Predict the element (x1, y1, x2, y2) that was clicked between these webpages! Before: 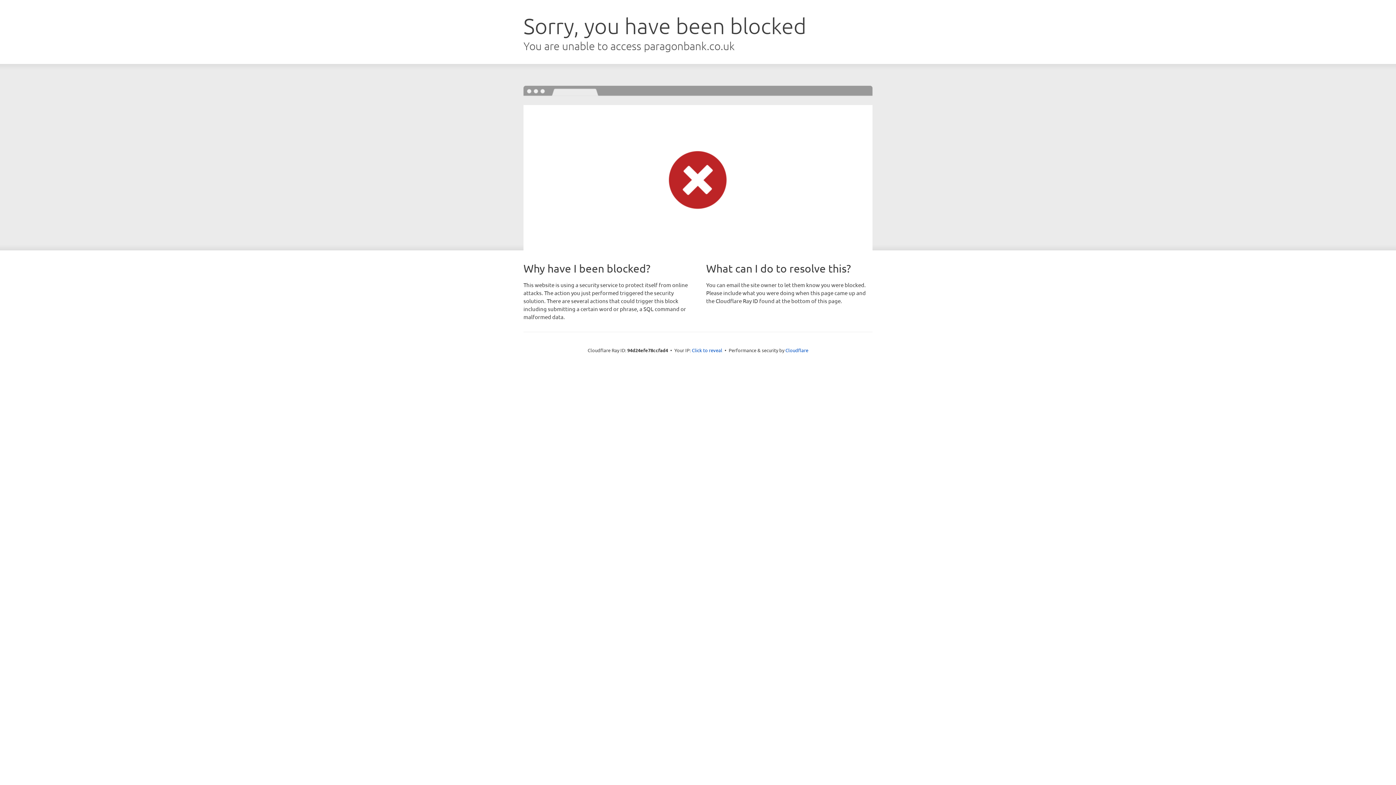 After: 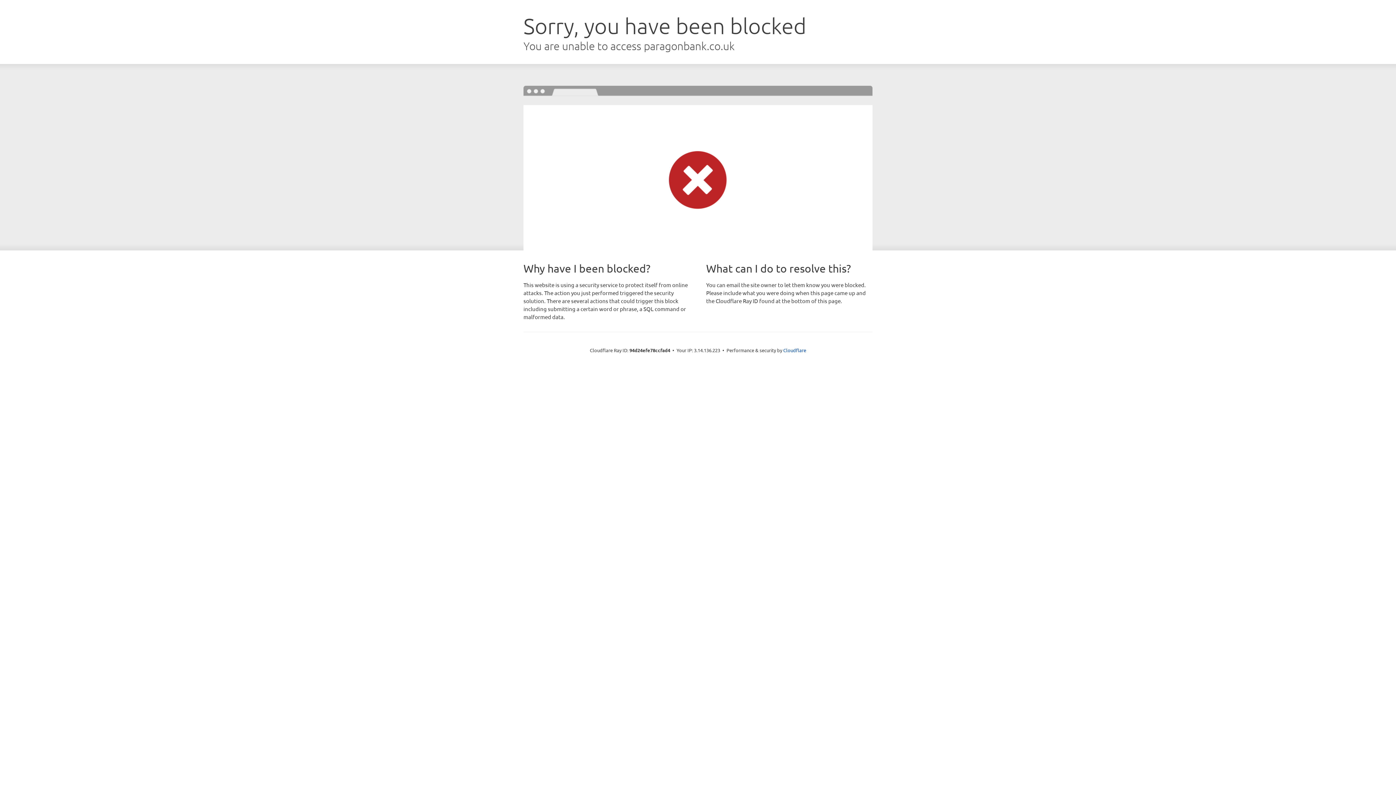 Action: bbox: (692, 346, 722, 353) label: Click to reveal